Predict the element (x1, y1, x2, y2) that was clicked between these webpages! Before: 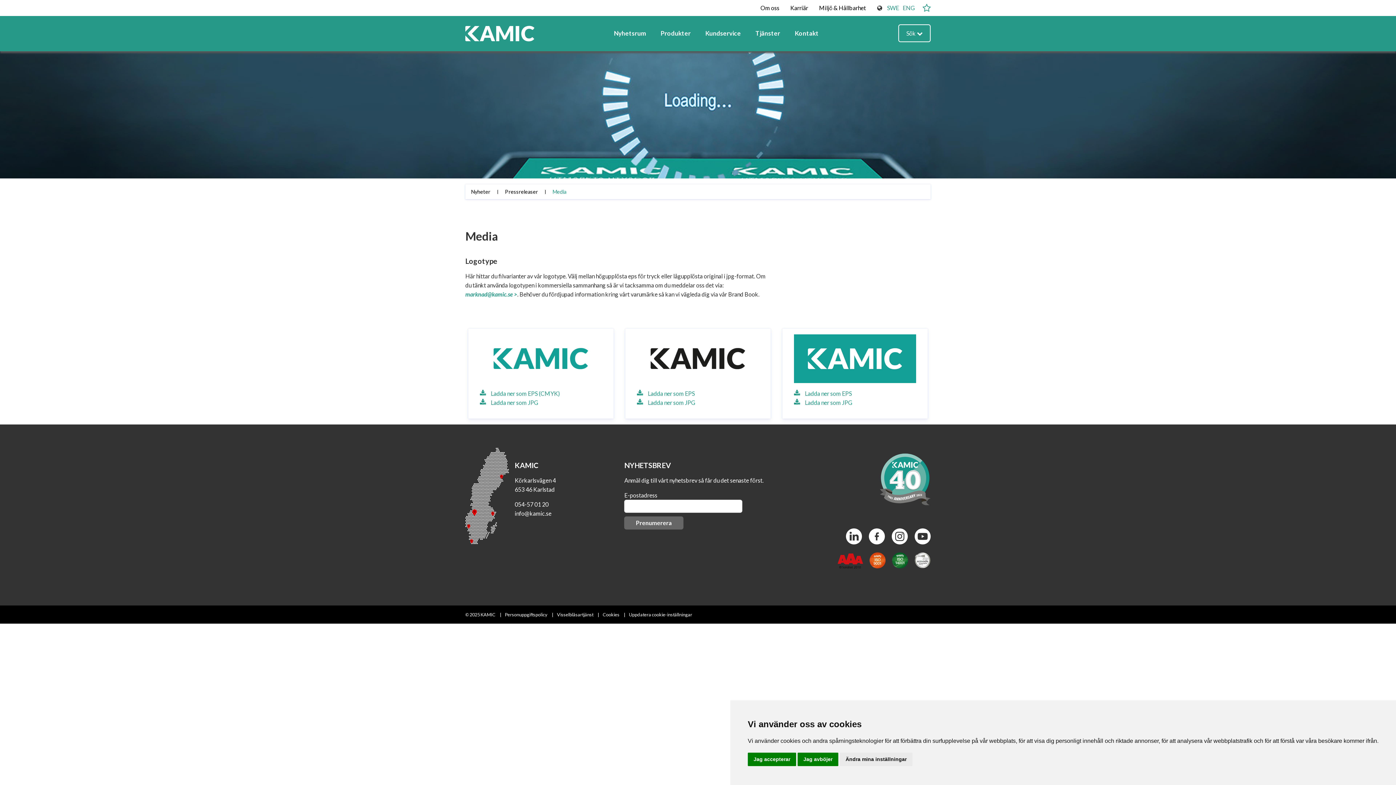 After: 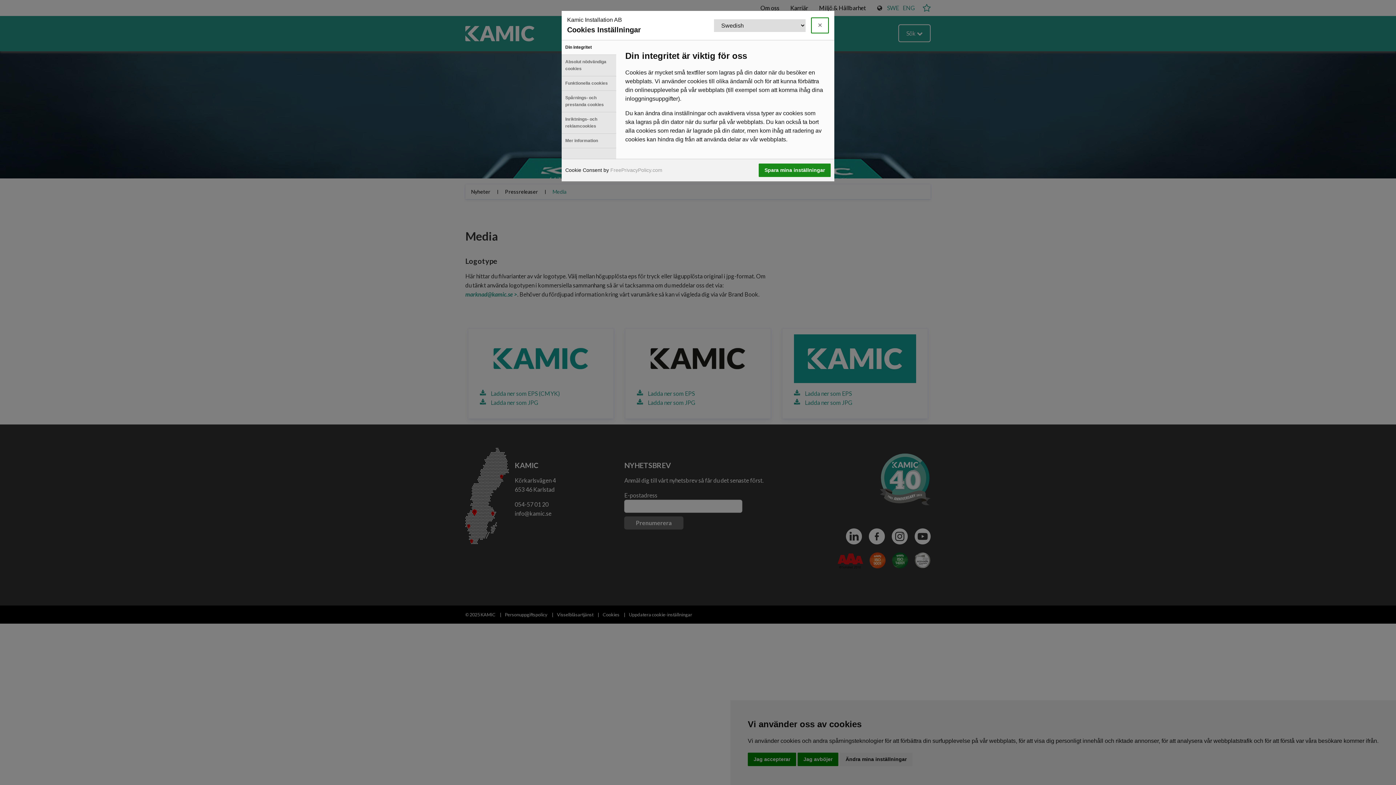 Action: label: Ändra mina inställningar bbox: (840, 753, 912, 766)